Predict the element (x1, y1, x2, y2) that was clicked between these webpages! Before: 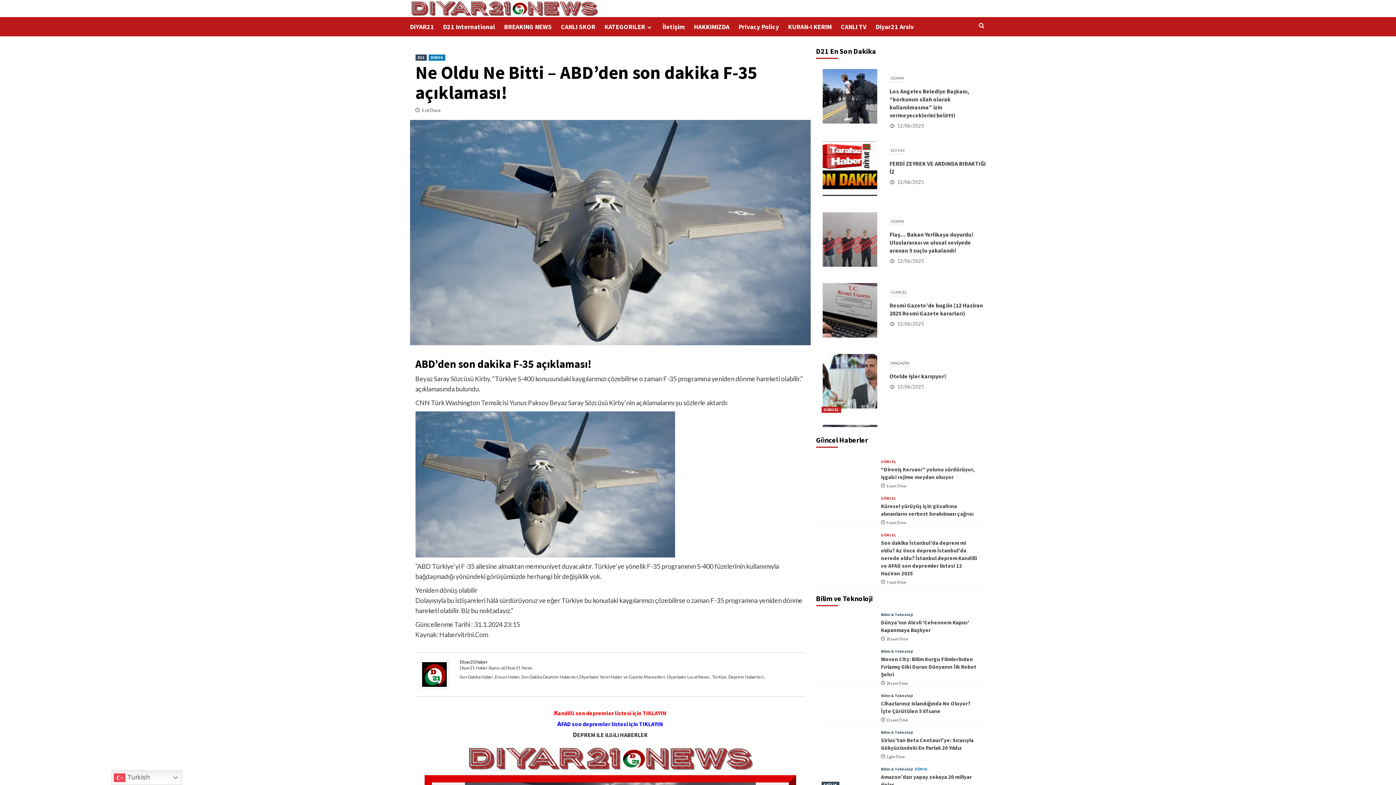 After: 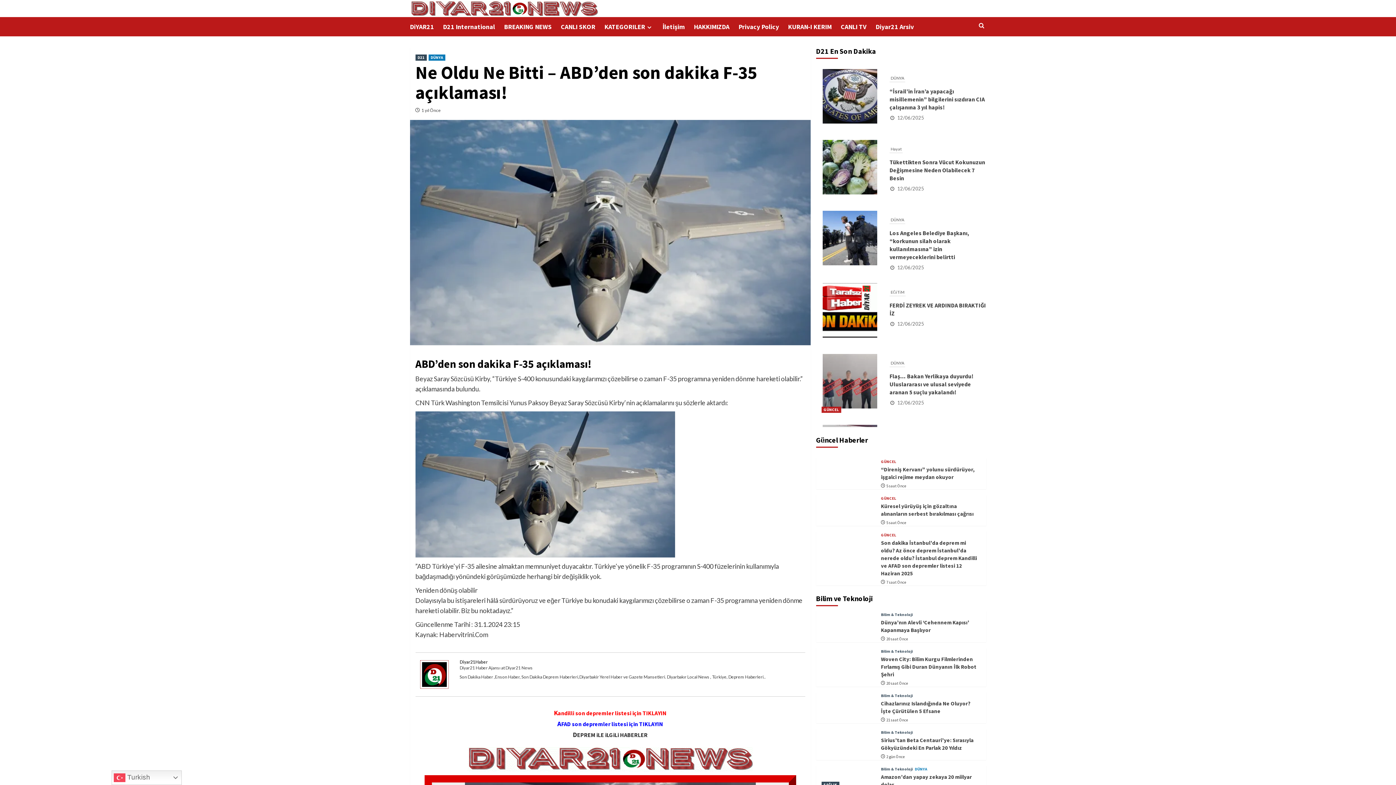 Action: bbox: (419, 670, 448, 678)